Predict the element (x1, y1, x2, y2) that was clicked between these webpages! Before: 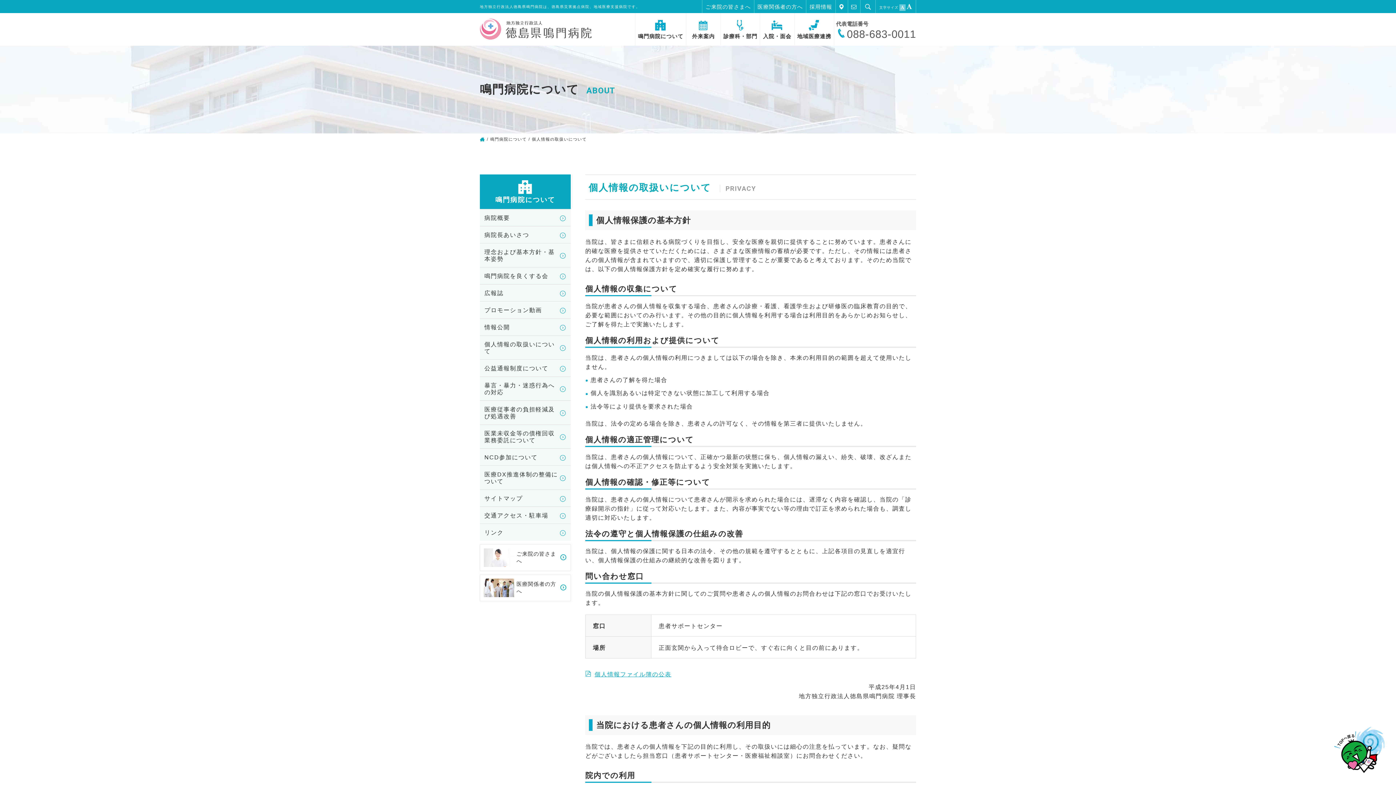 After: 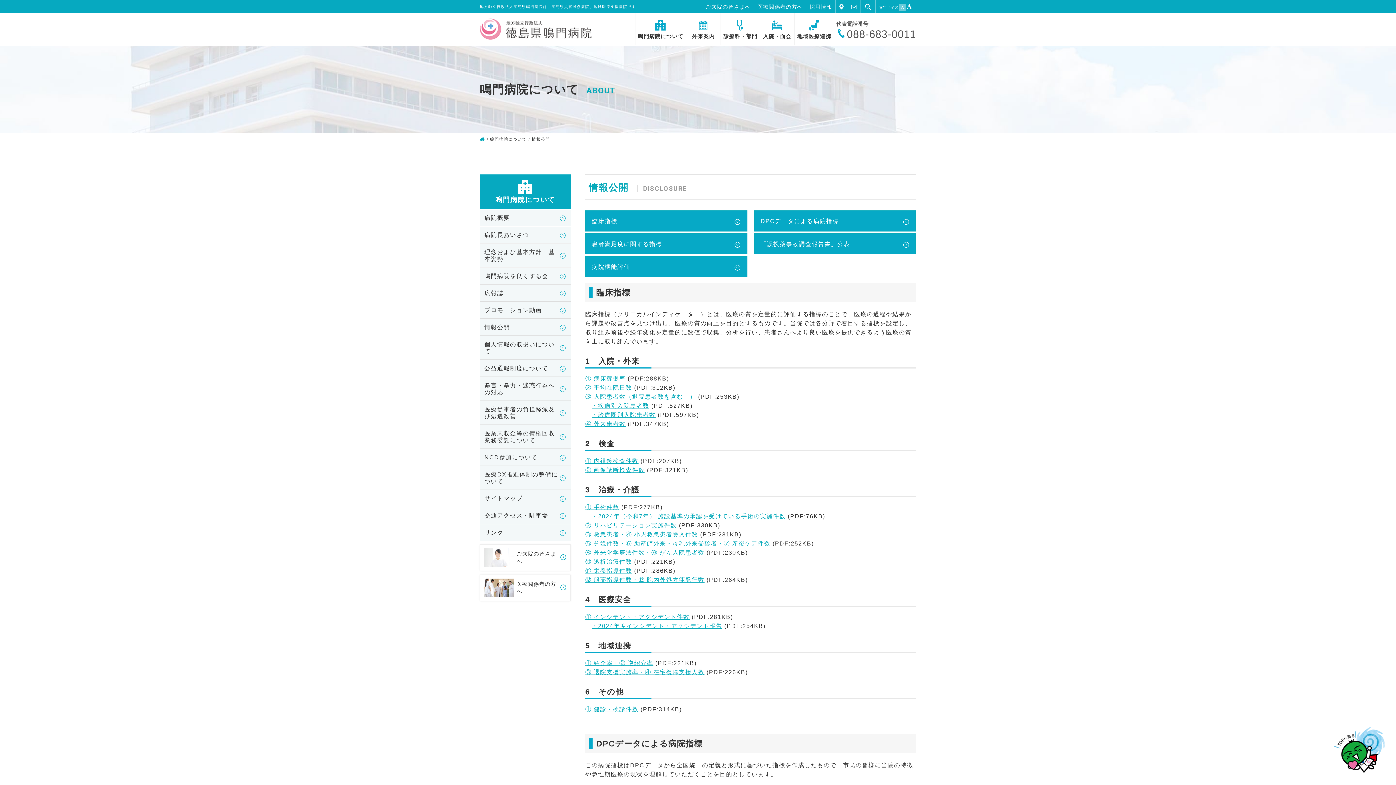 Action: label: 情報公開 bbox: (480, 319, 570, 335)